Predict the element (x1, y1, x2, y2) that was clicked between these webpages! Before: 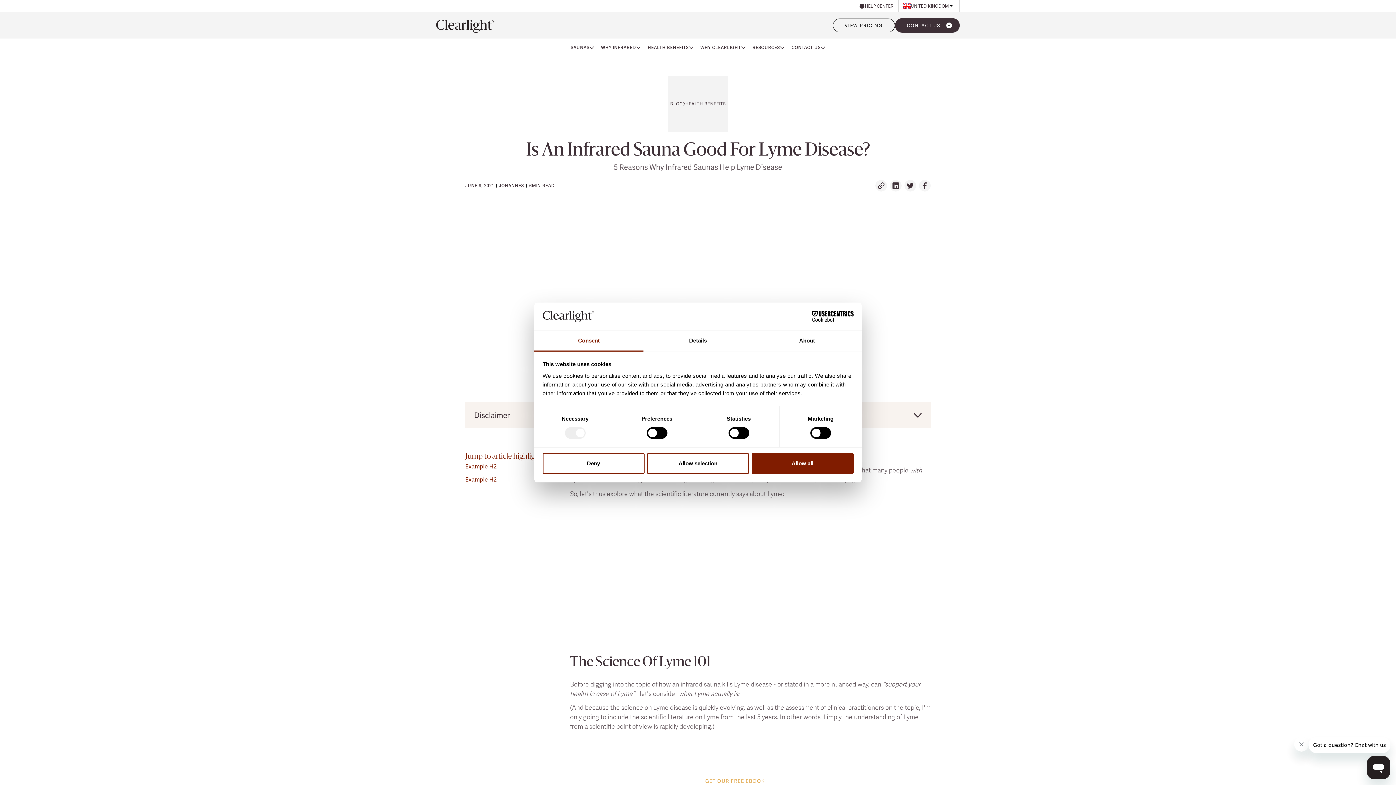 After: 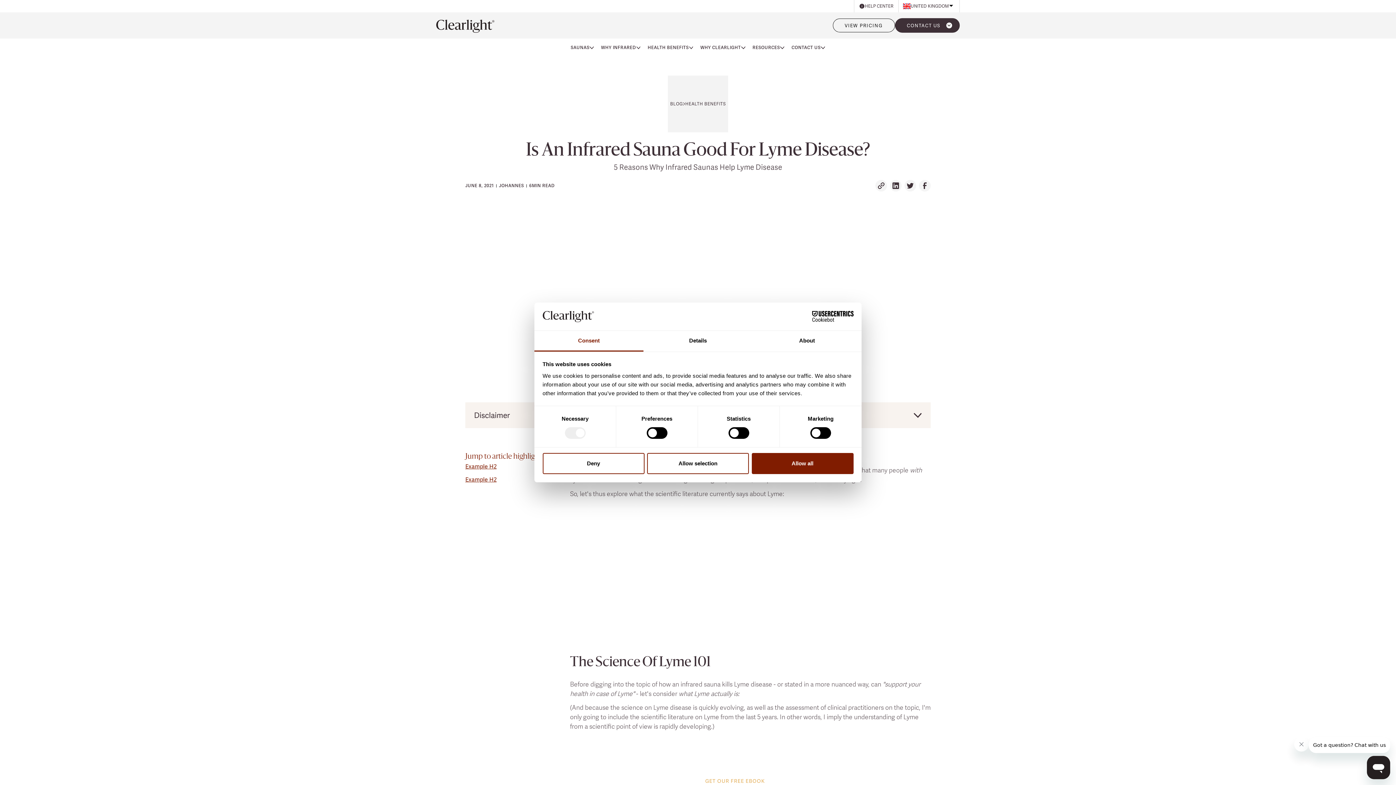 Action: label: Cookiebot - opens in a new window bbox: (790, 311, 853, 322)